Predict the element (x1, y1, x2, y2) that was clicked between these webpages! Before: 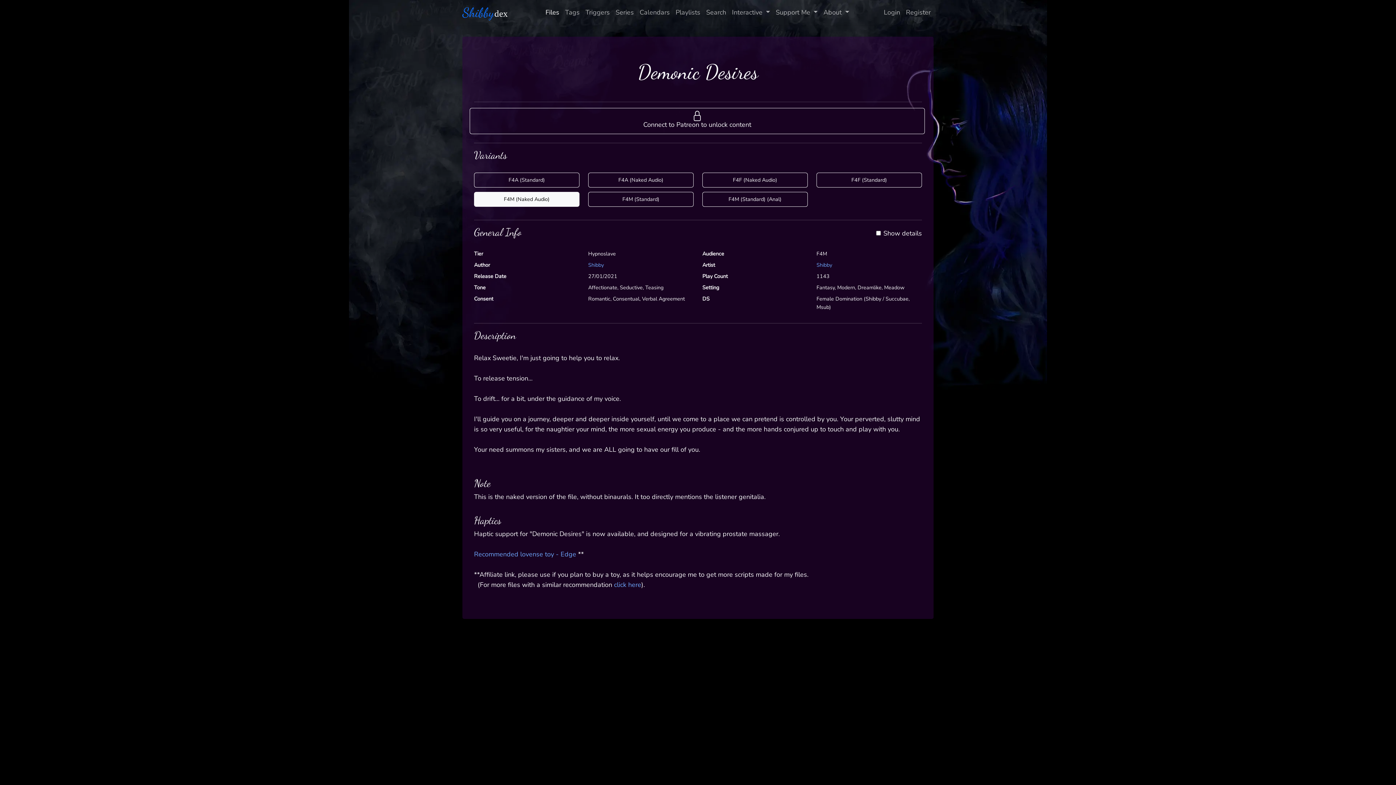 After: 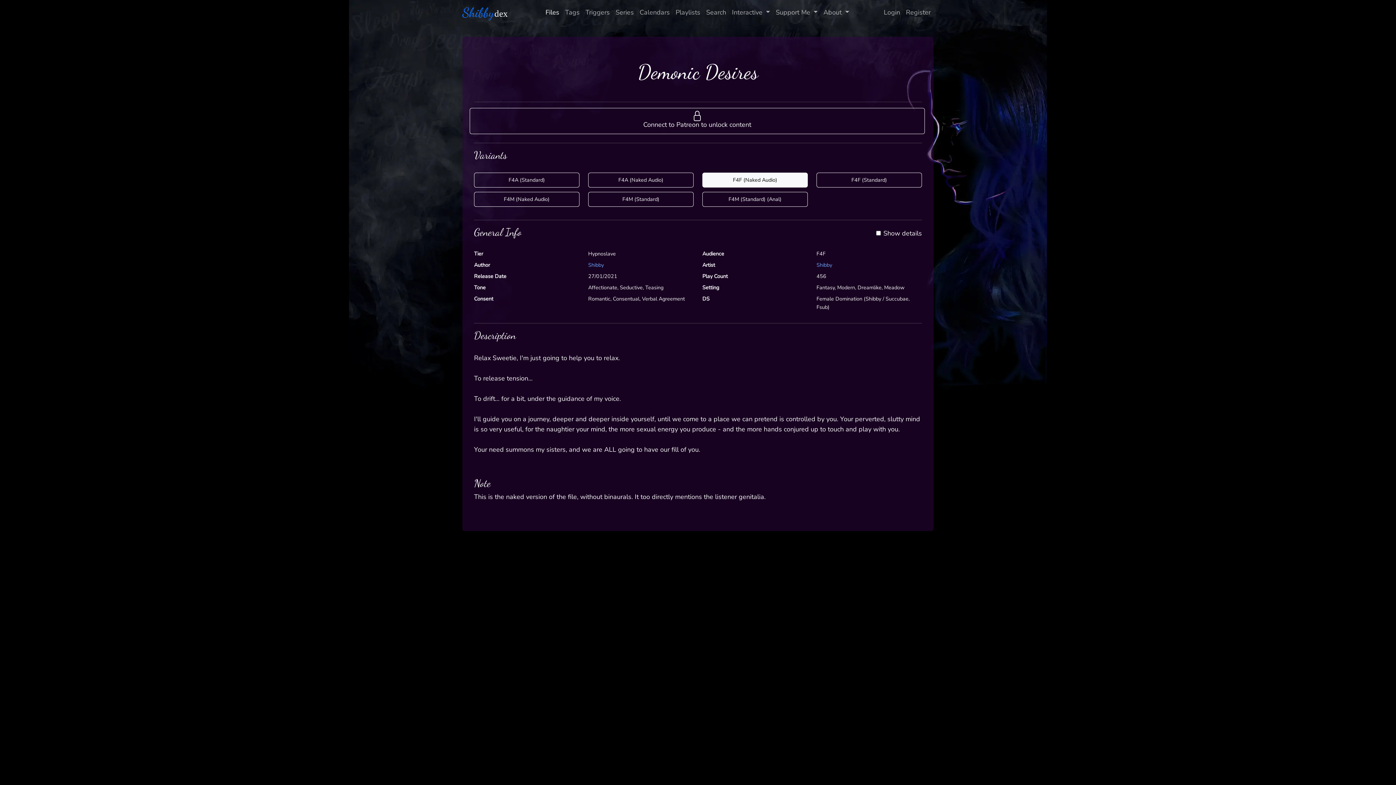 Action: bbox: (702, 172, 808, 187) label: F4F (Naked Audio)